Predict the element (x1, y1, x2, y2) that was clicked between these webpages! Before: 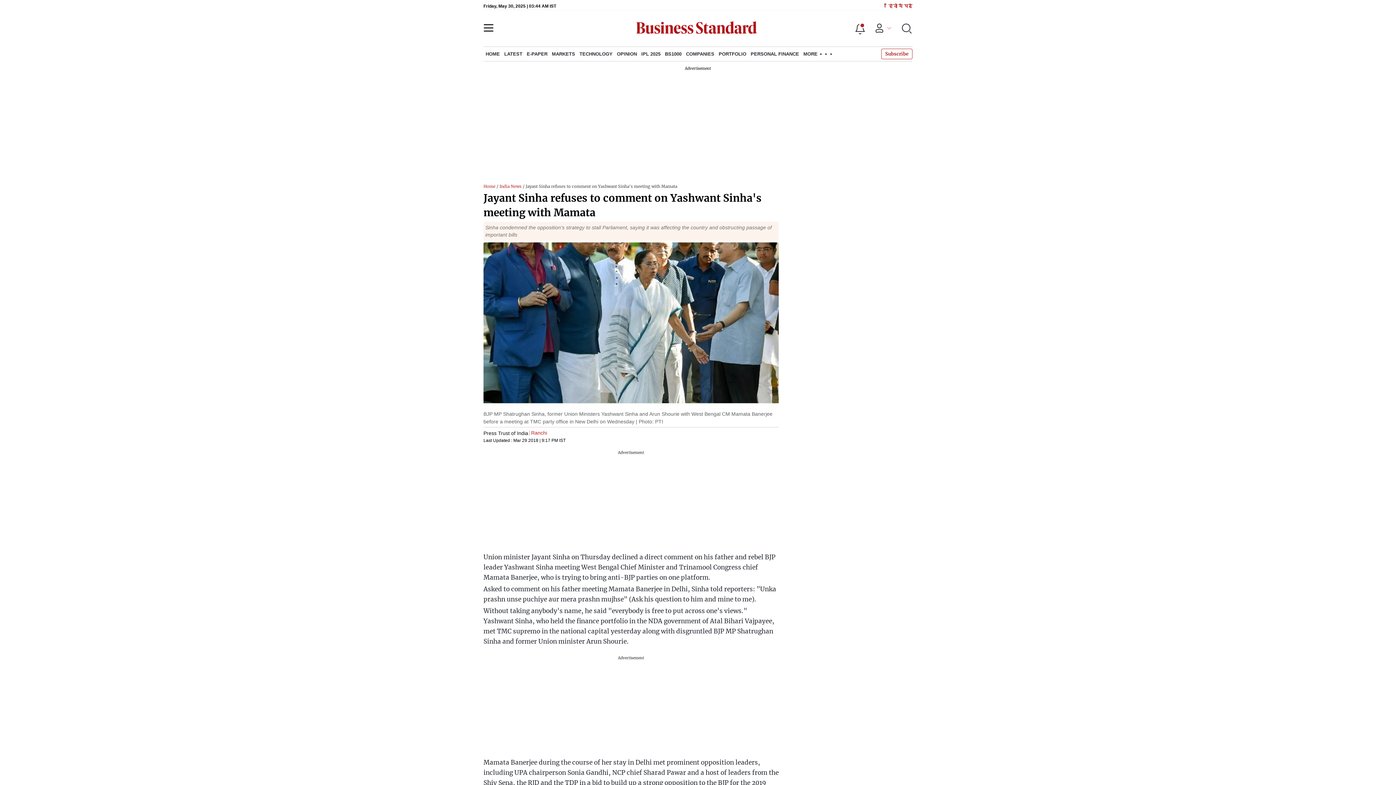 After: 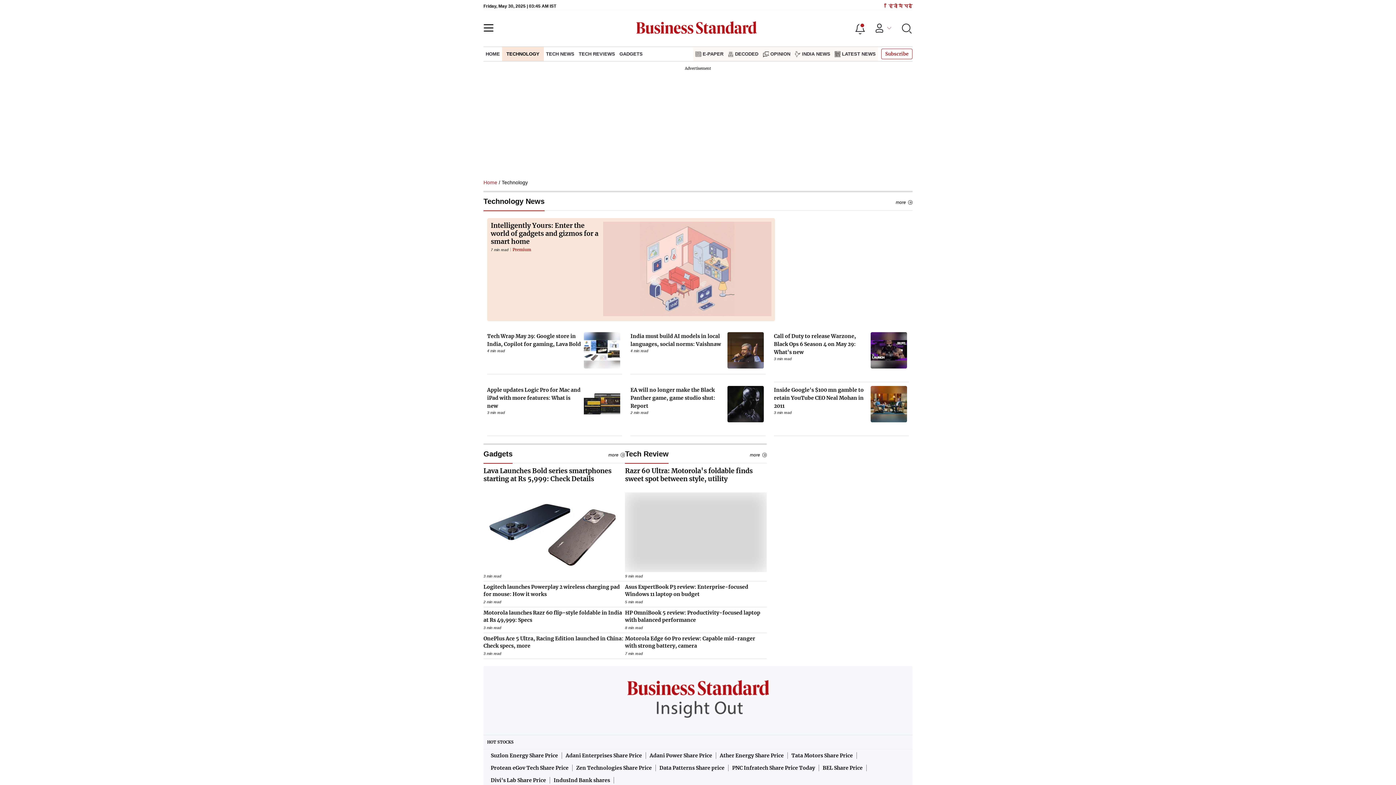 Action: bbox: (577, 46, 614, 61) label: TECHNOLOGY